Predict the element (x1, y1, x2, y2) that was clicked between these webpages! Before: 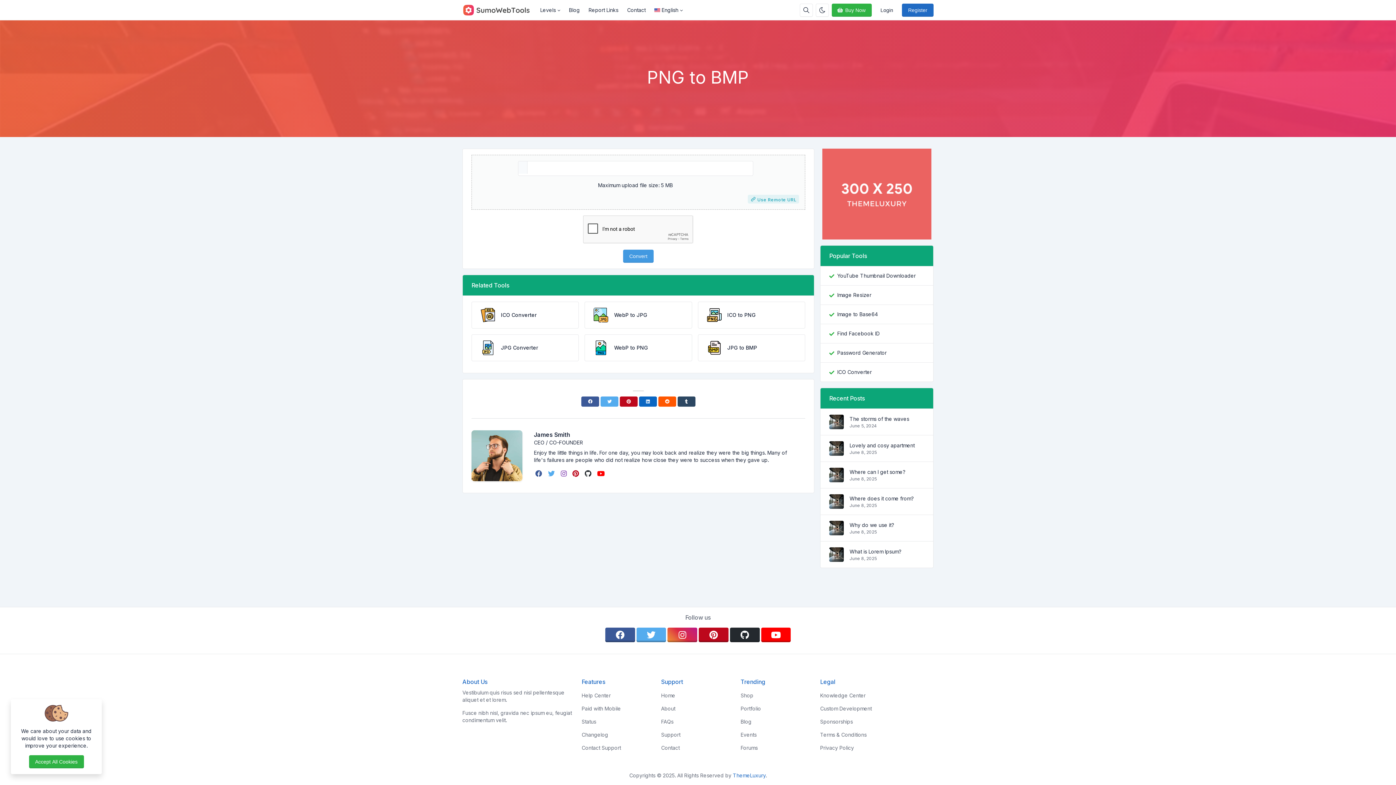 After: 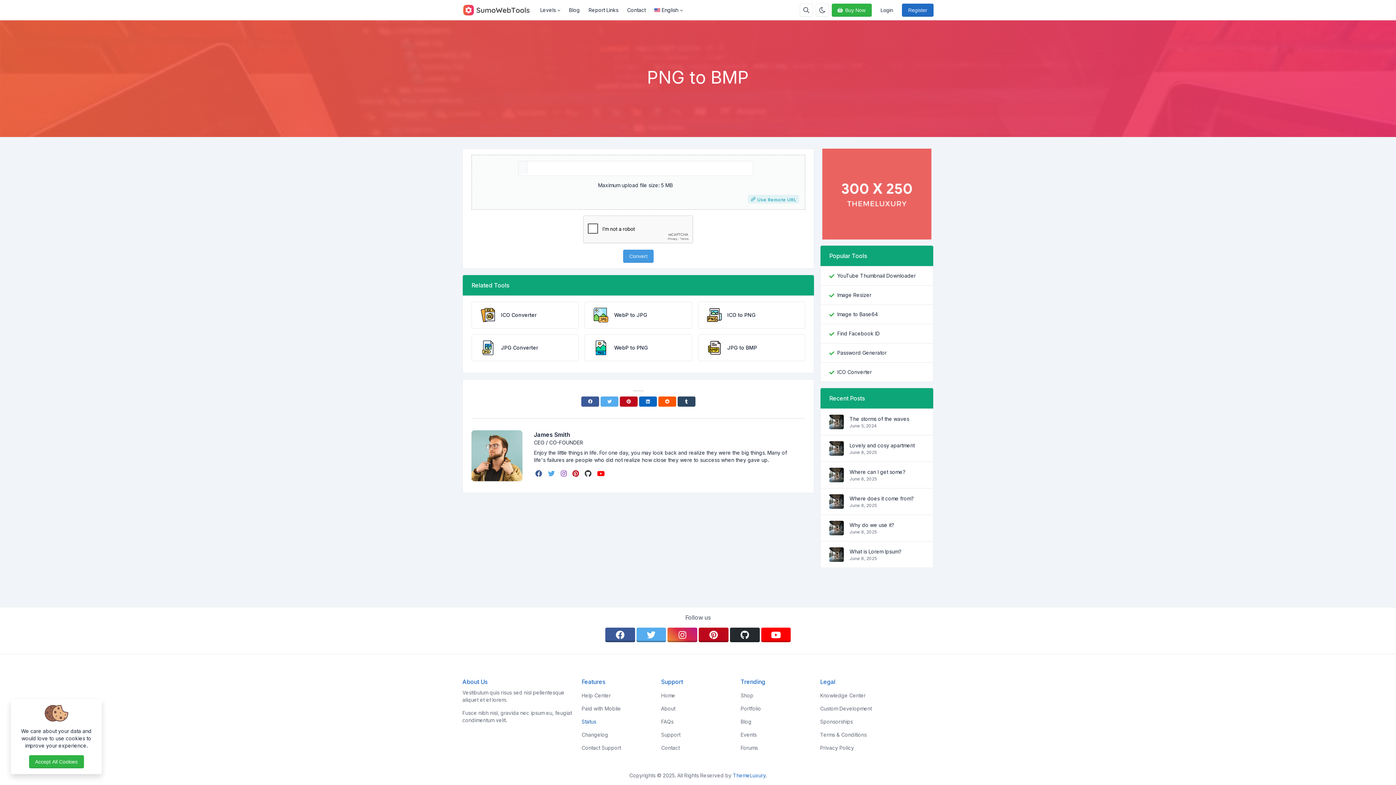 Action: bbox: (581, 715, 655, 728) label: Status